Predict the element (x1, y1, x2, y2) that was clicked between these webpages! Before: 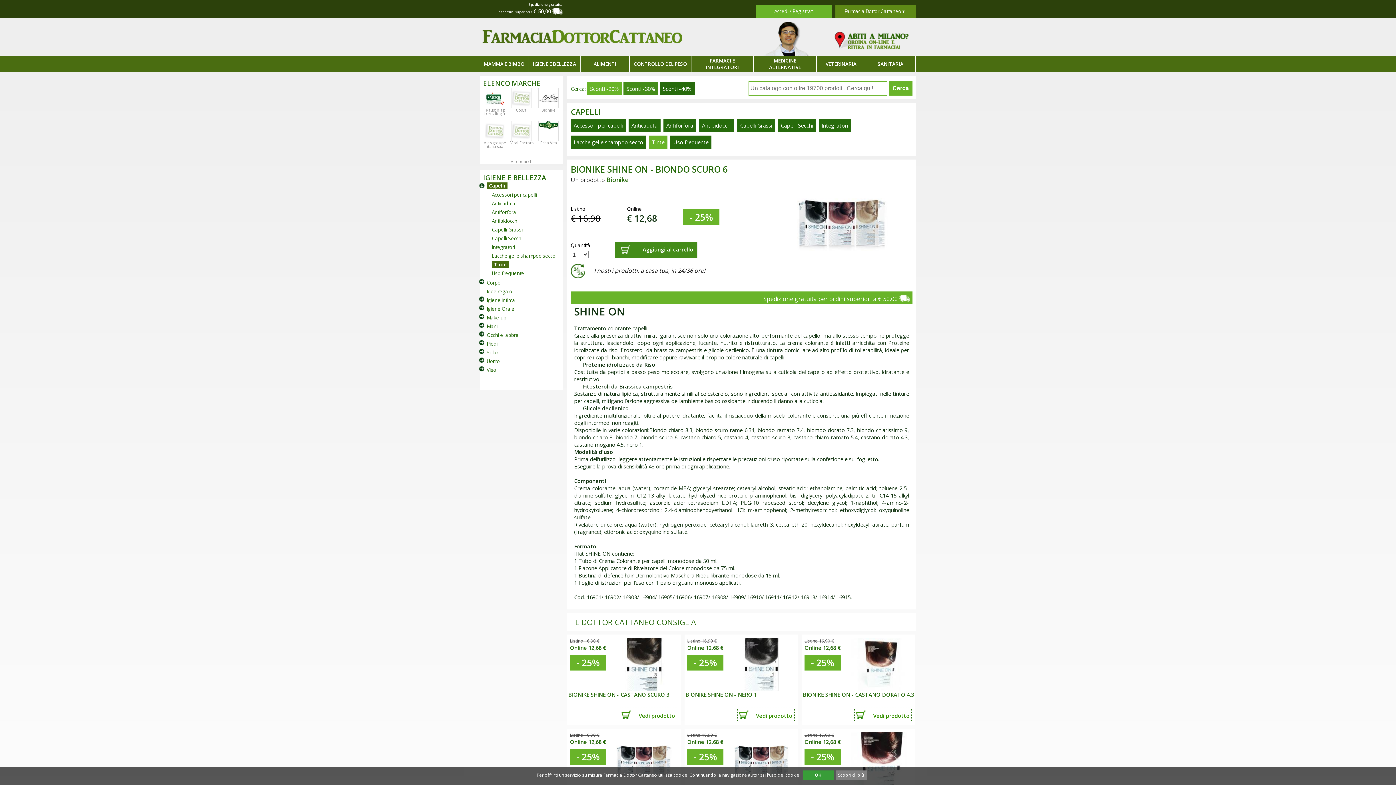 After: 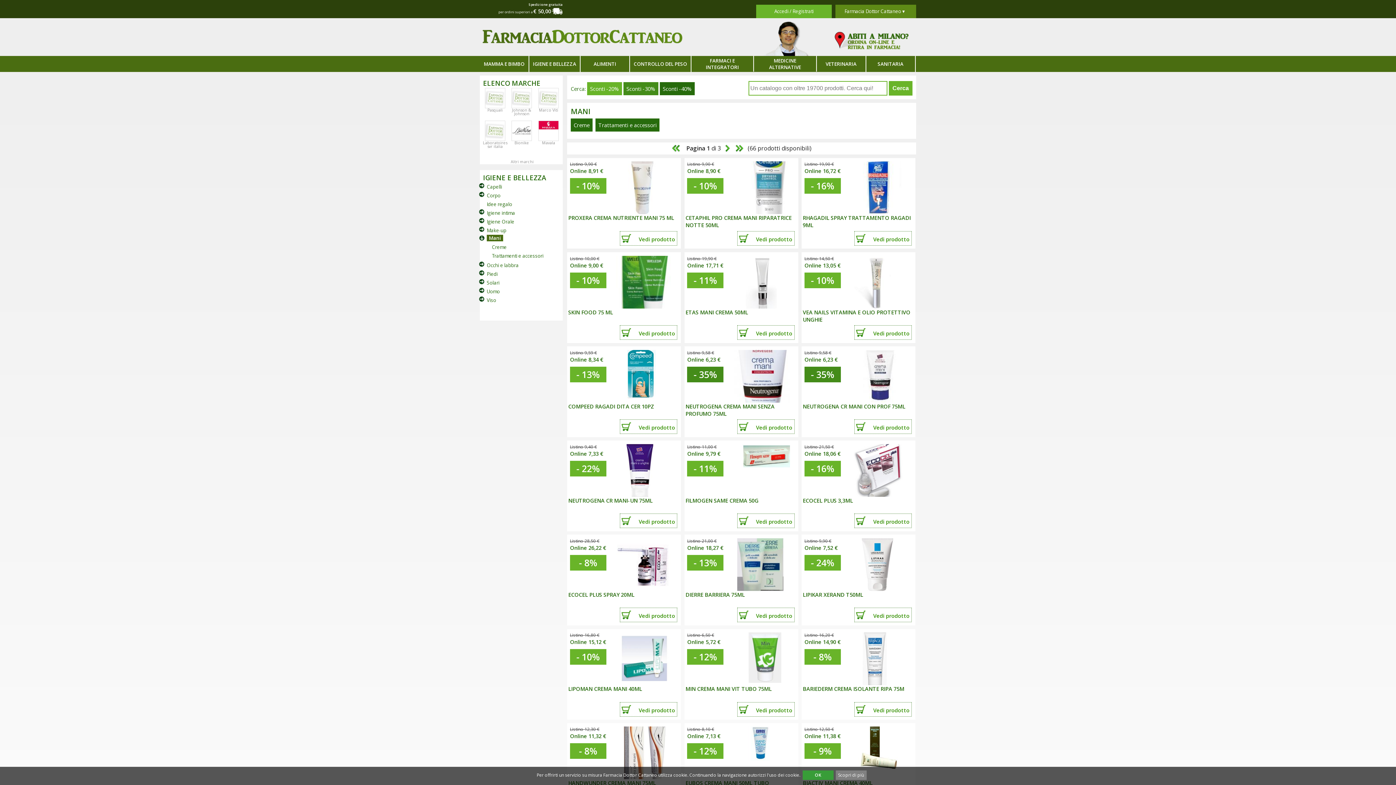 Action: bbox: (486, 323, 497, 329) label: Mani